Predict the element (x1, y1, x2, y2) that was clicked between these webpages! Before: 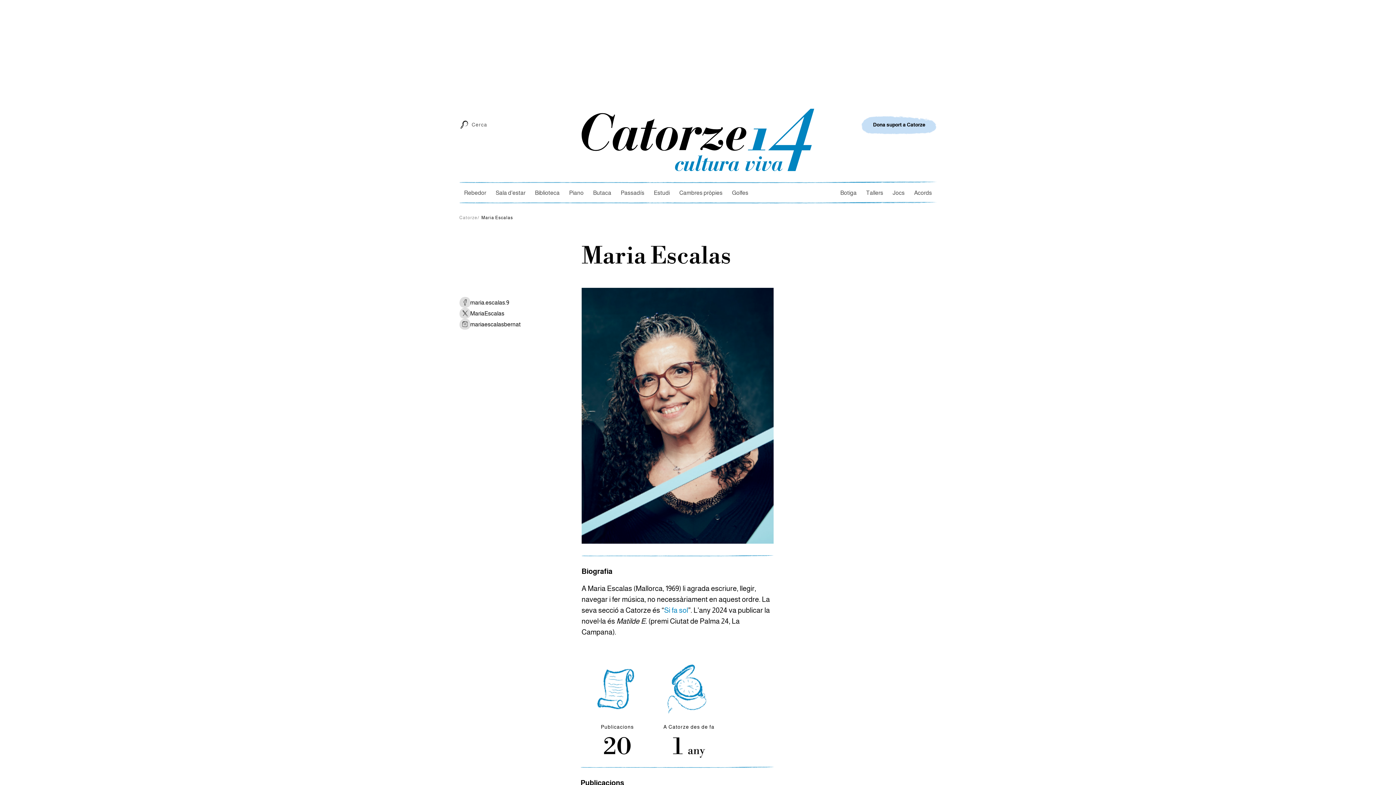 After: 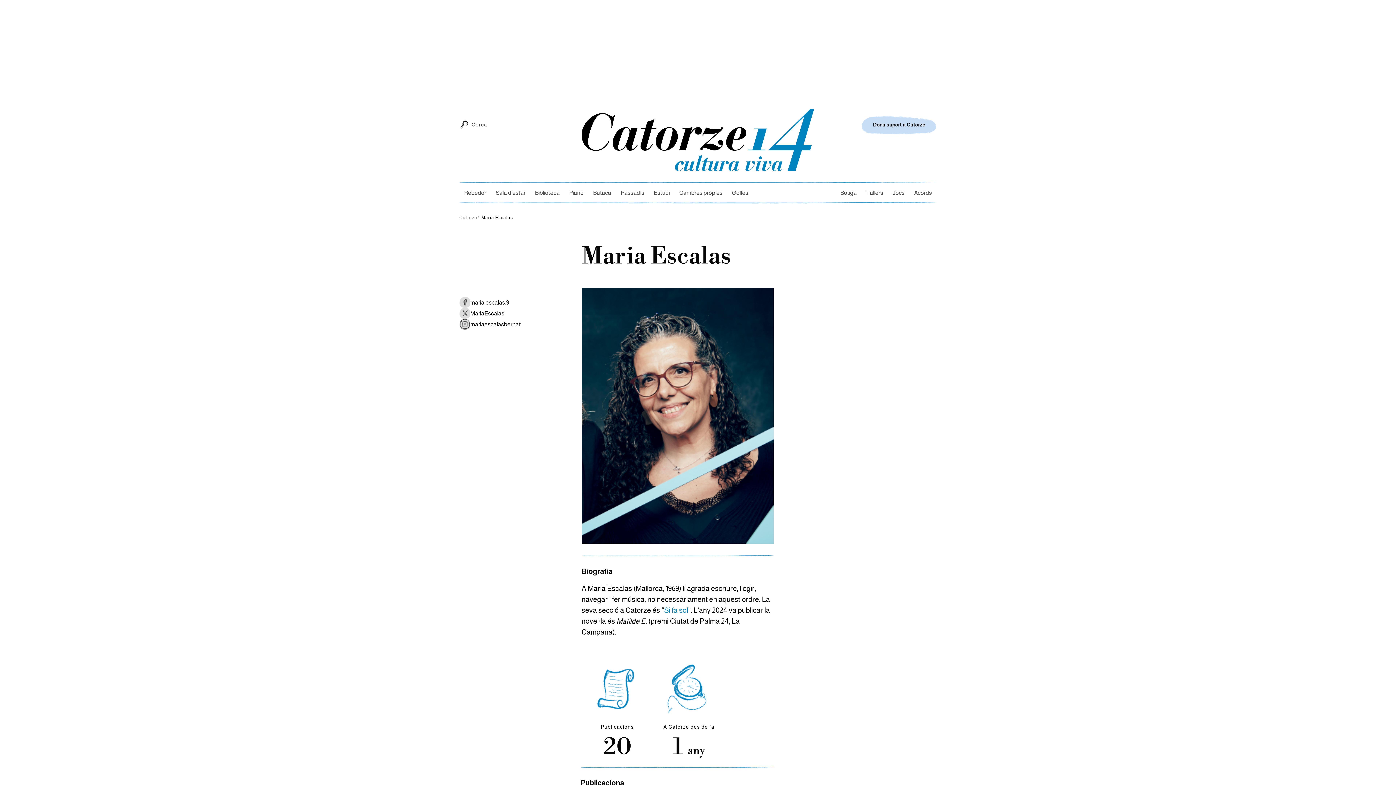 Action: label: mariaescalasbernat bbox: (459, 318, 570, 329)